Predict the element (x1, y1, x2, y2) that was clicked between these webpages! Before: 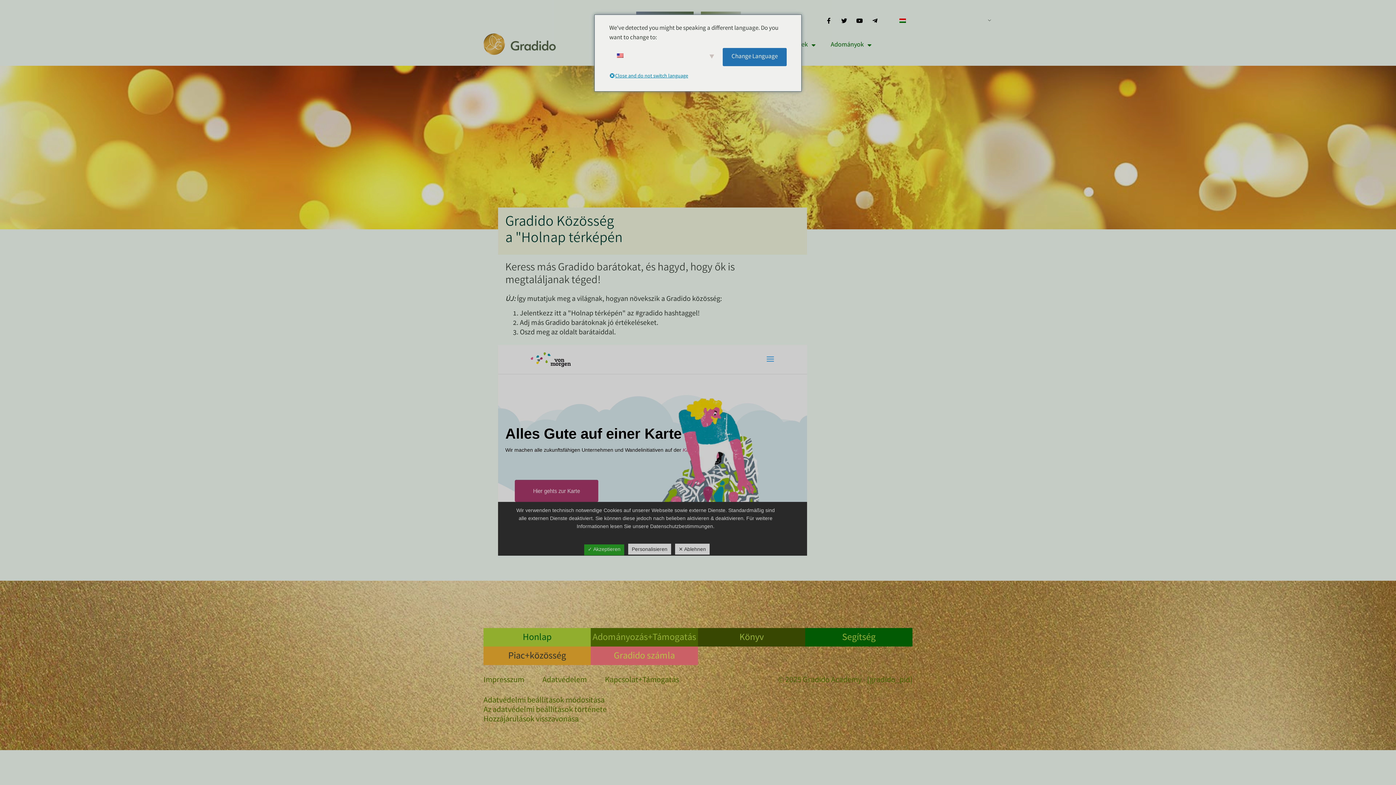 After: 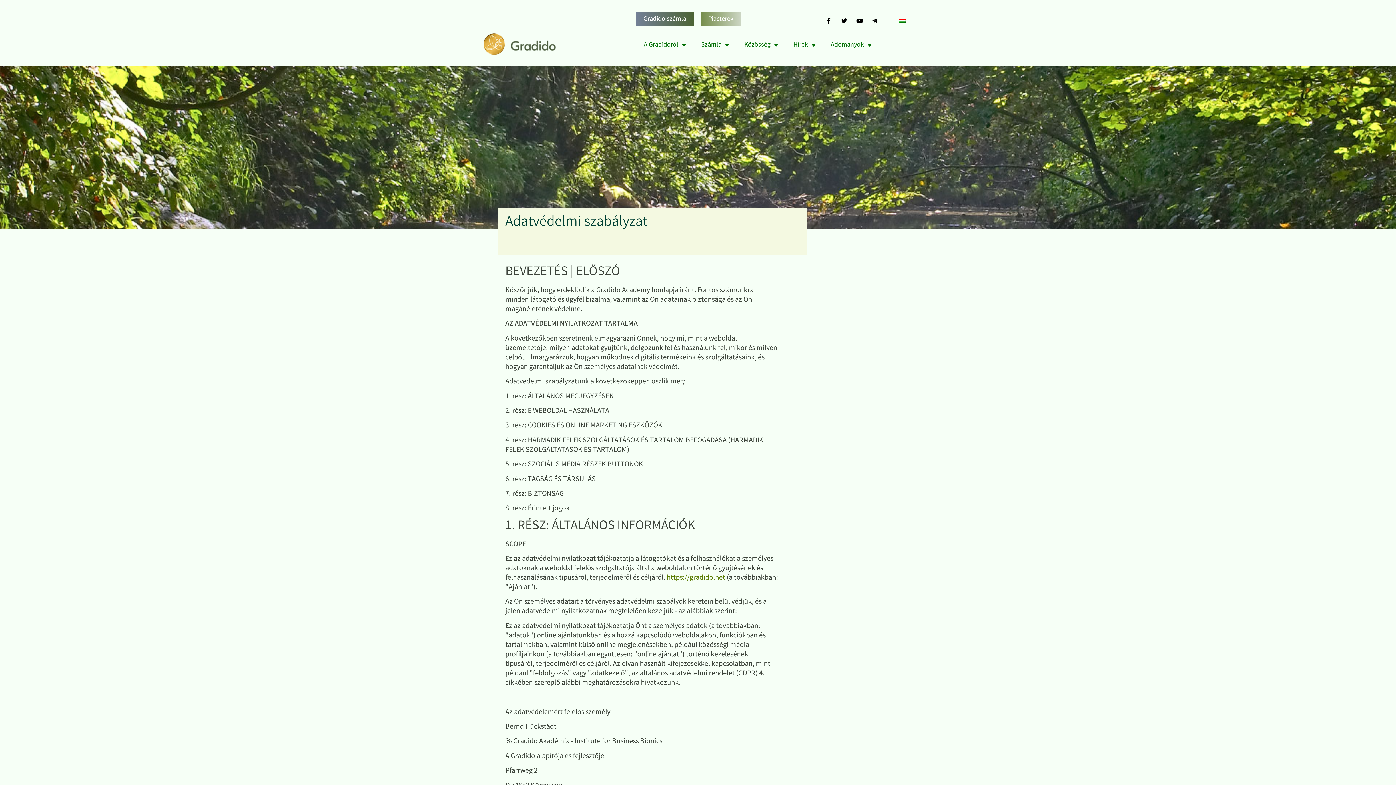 Action: bbox: (542, 676, 586, 685) label: Adatvédelem